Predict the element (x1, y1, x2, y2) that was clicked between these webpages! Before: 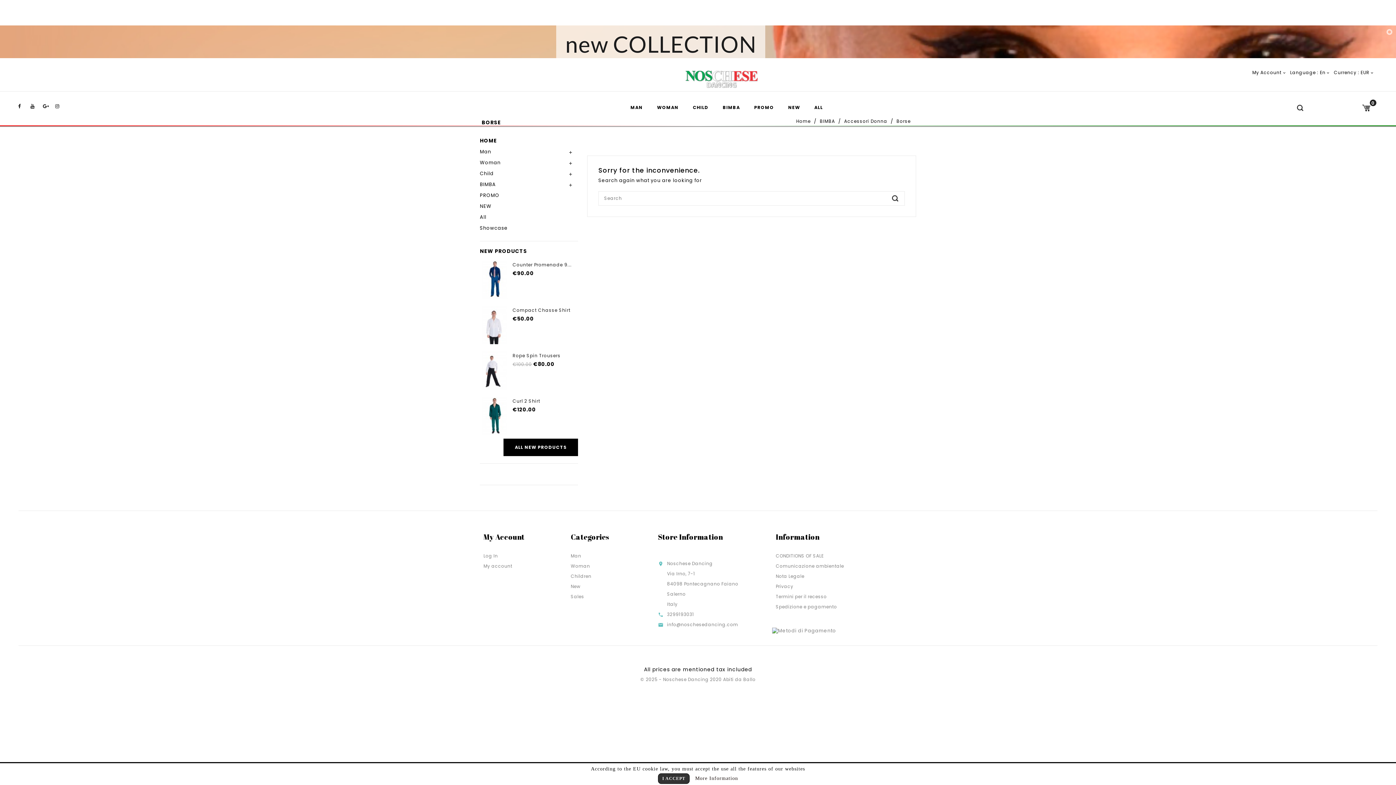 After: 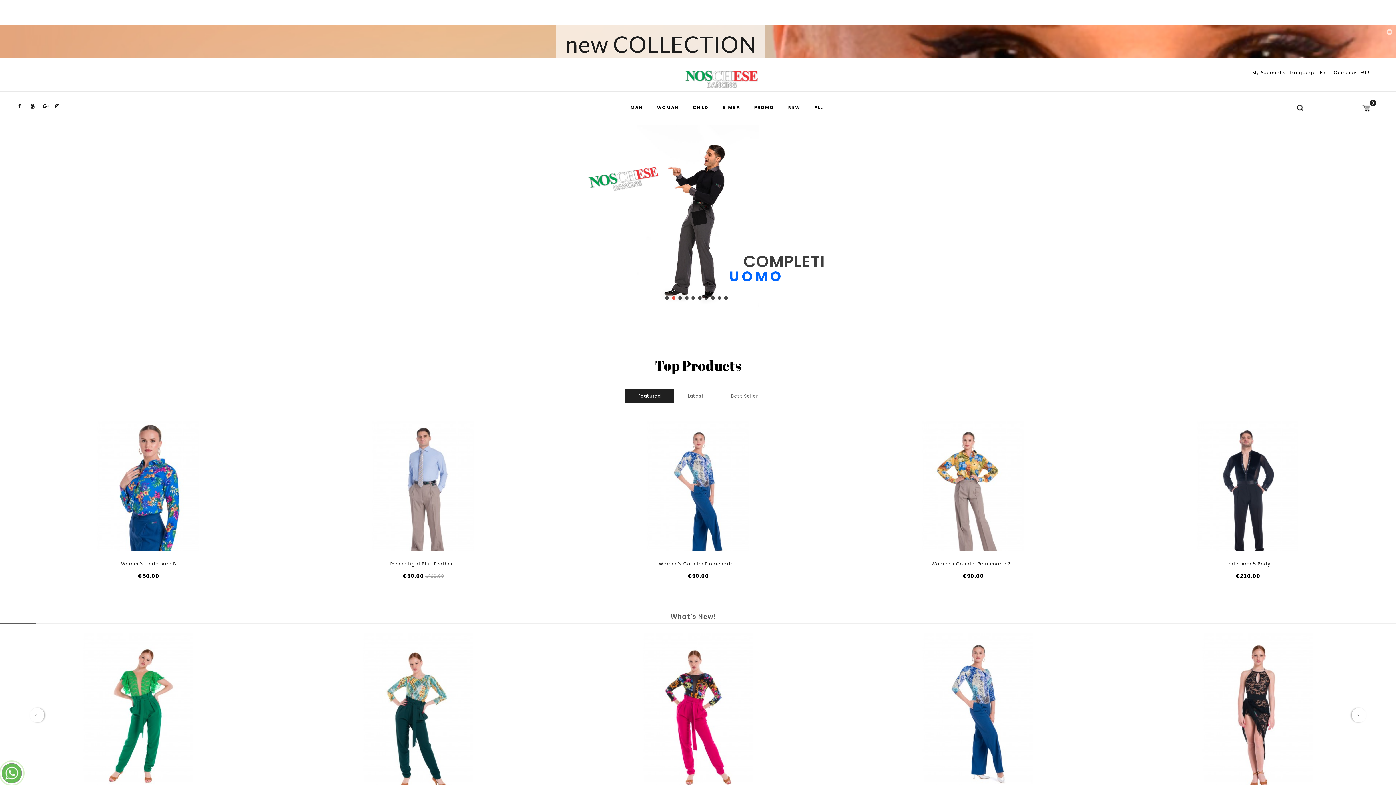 Action: label: More Information bbox: (695, 775, 738, 781)